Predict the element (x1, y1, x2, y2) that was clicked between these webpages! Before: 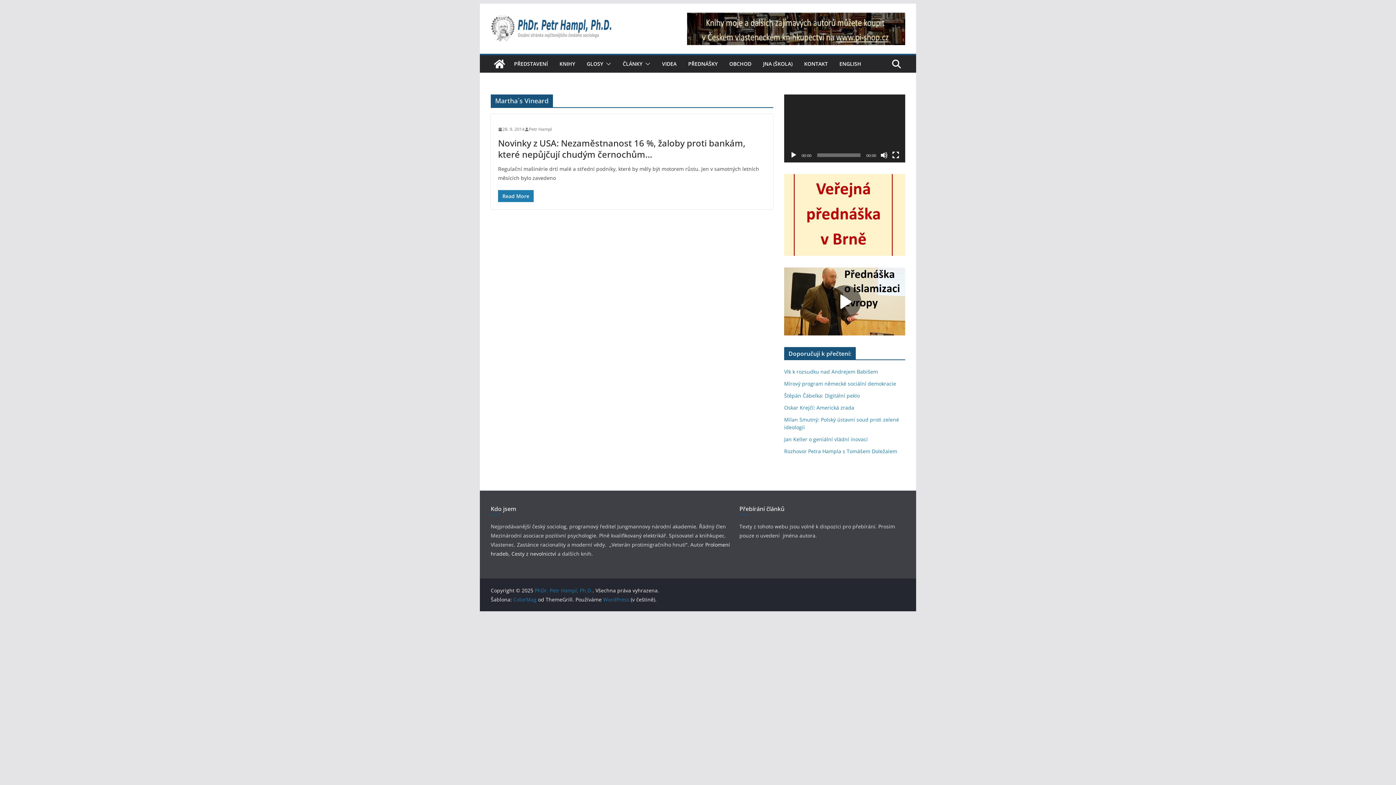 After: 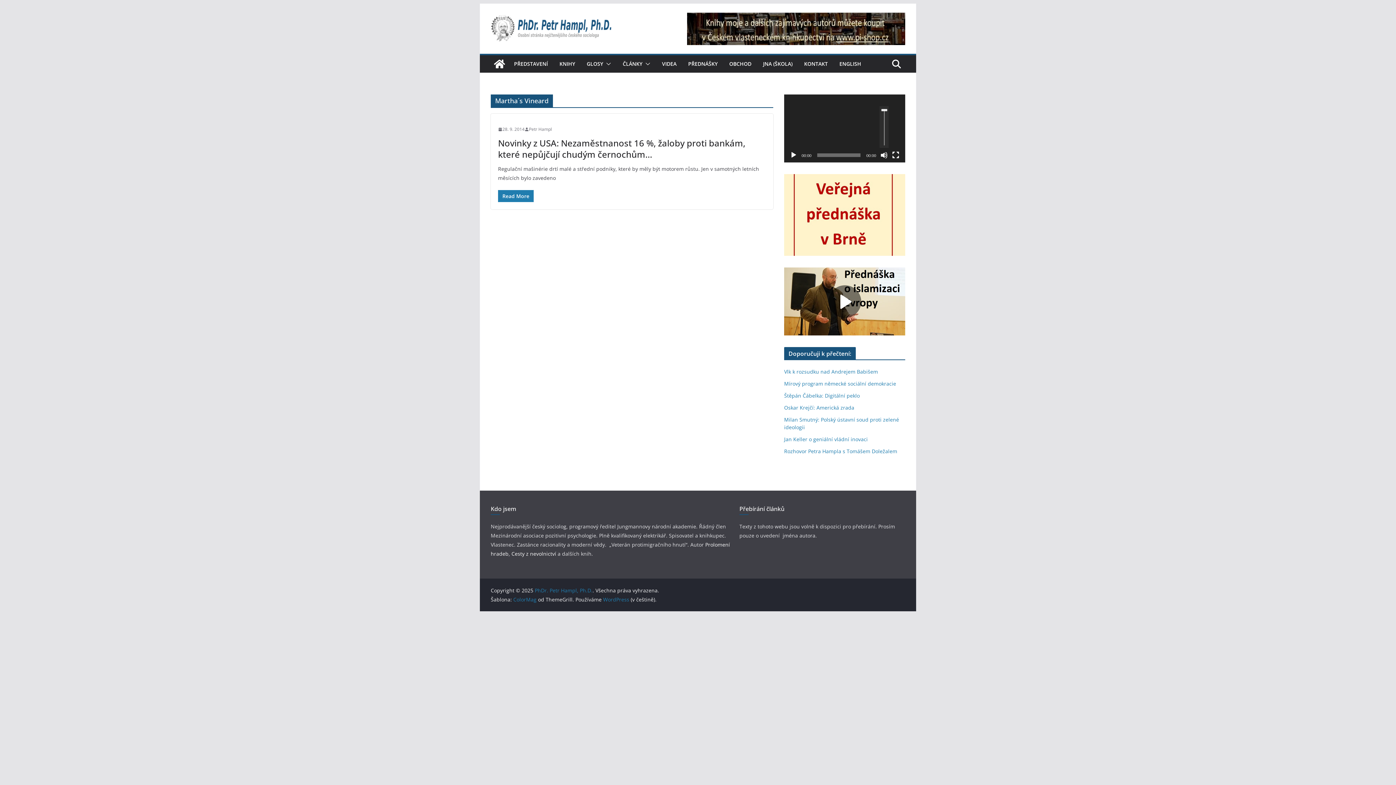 Action: label: Ztlumit bbox: (880, 151, 888, 159)